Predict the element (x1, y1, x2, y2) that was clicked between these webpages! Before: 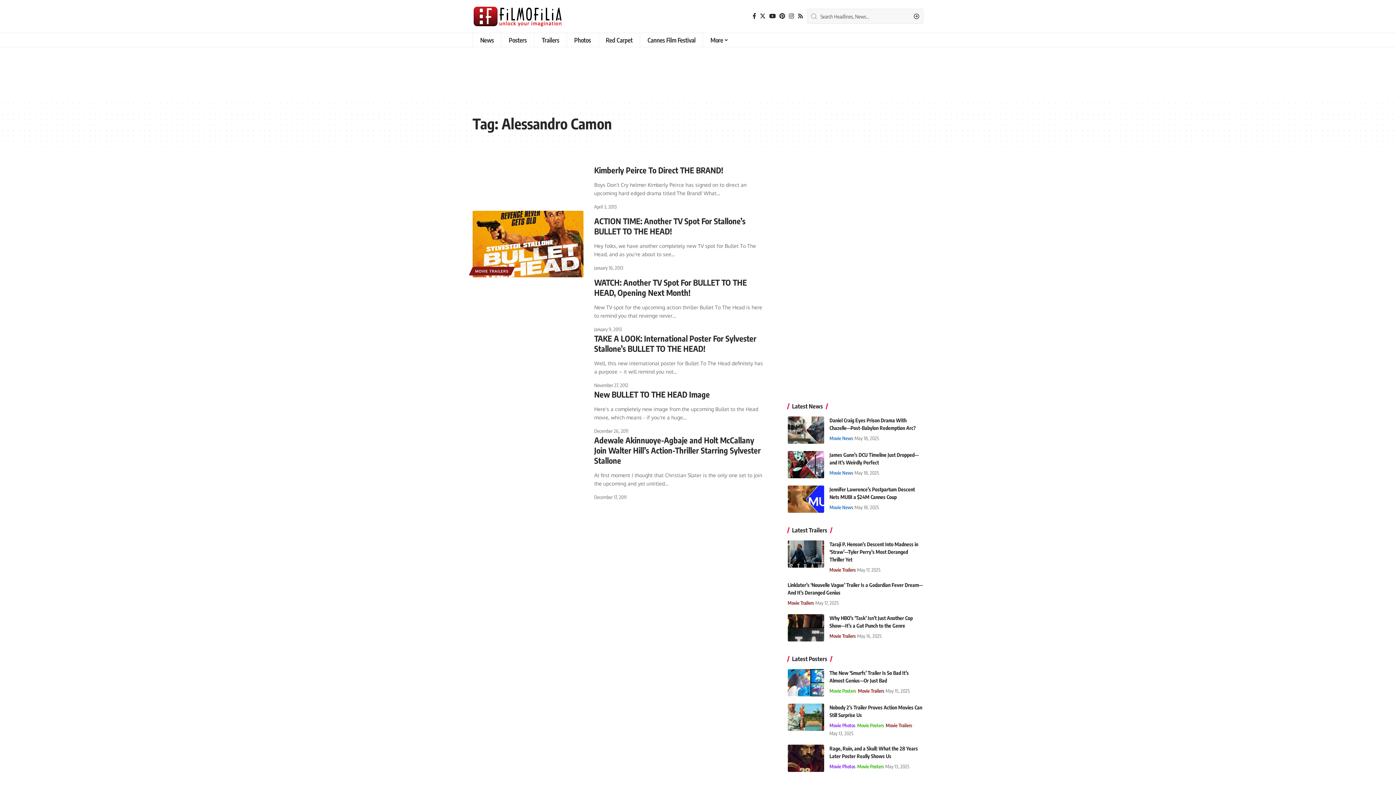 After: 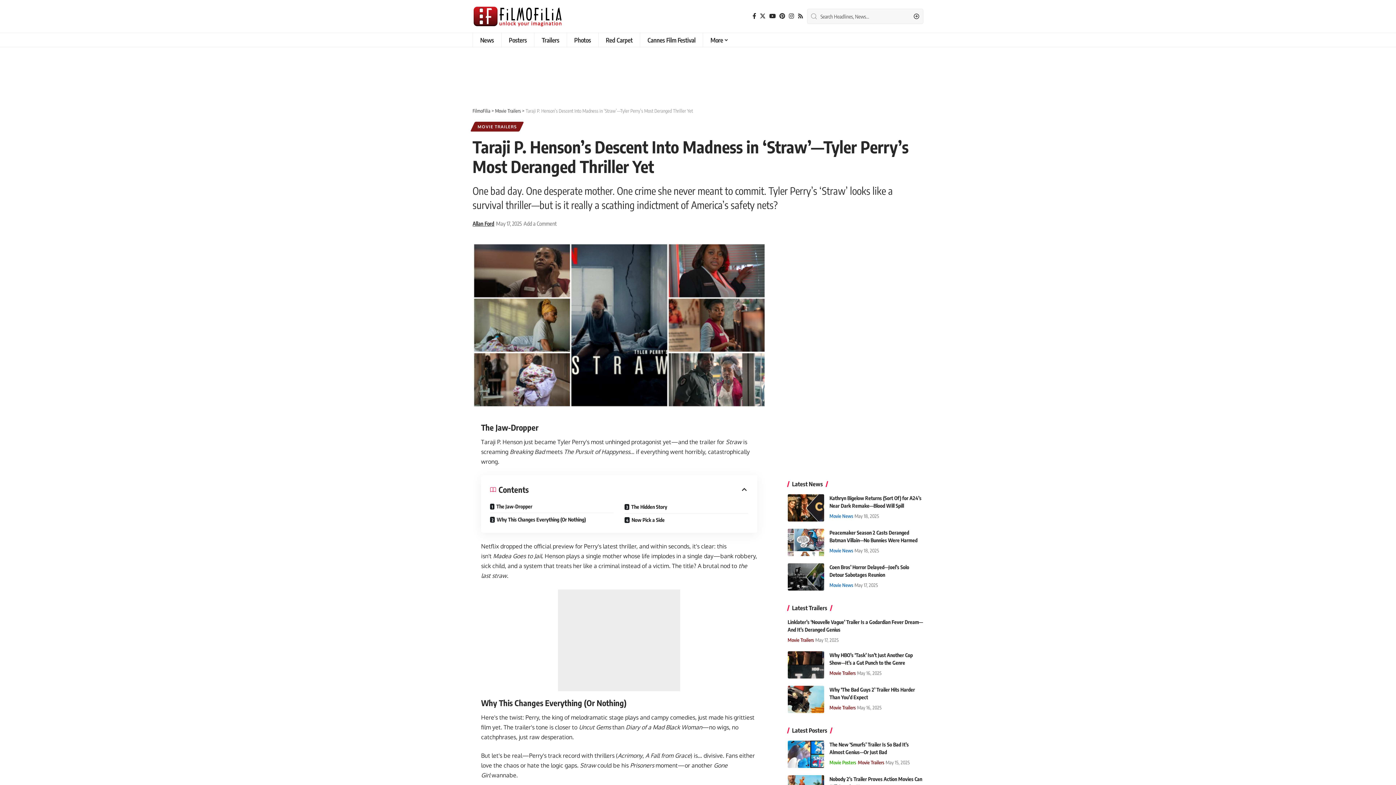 Action: bbox: (787, 540, 824, 568)